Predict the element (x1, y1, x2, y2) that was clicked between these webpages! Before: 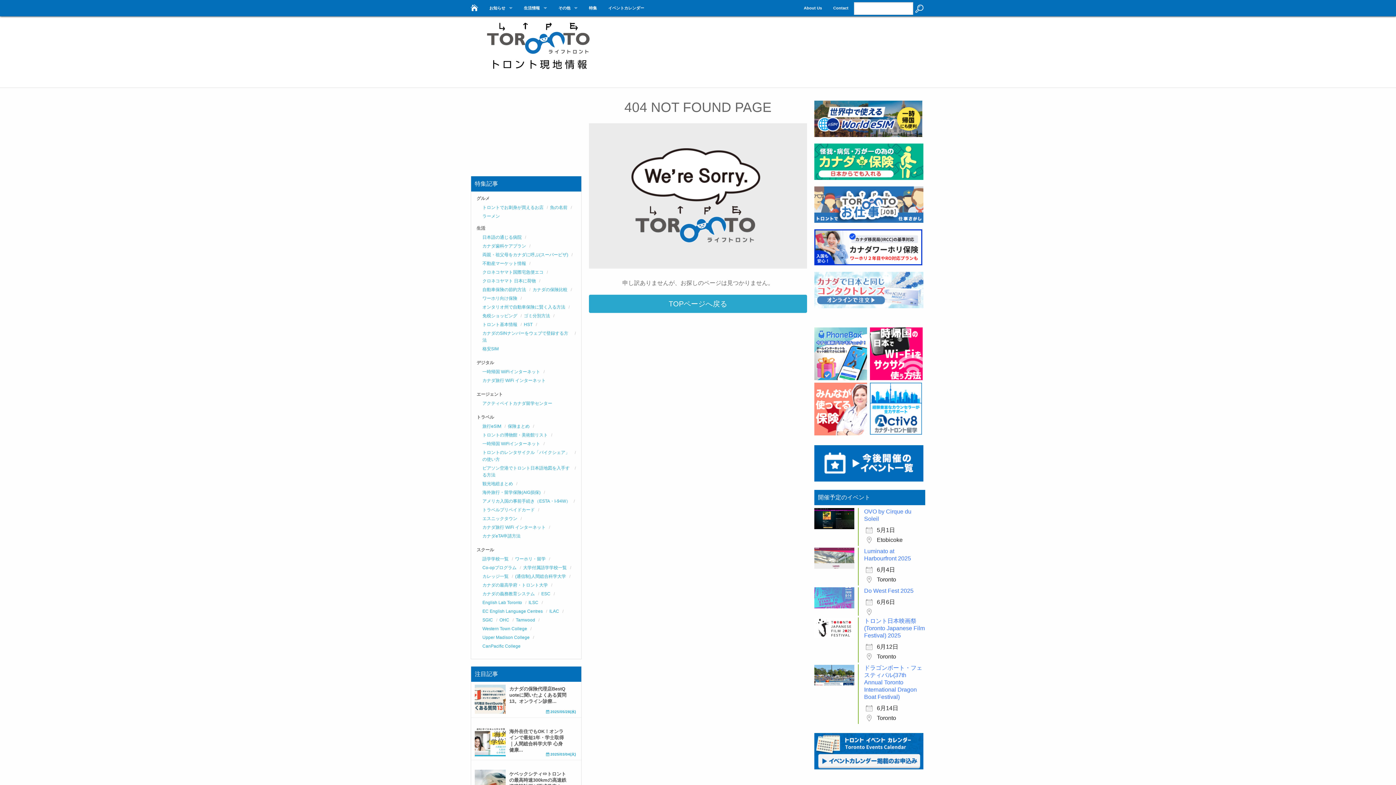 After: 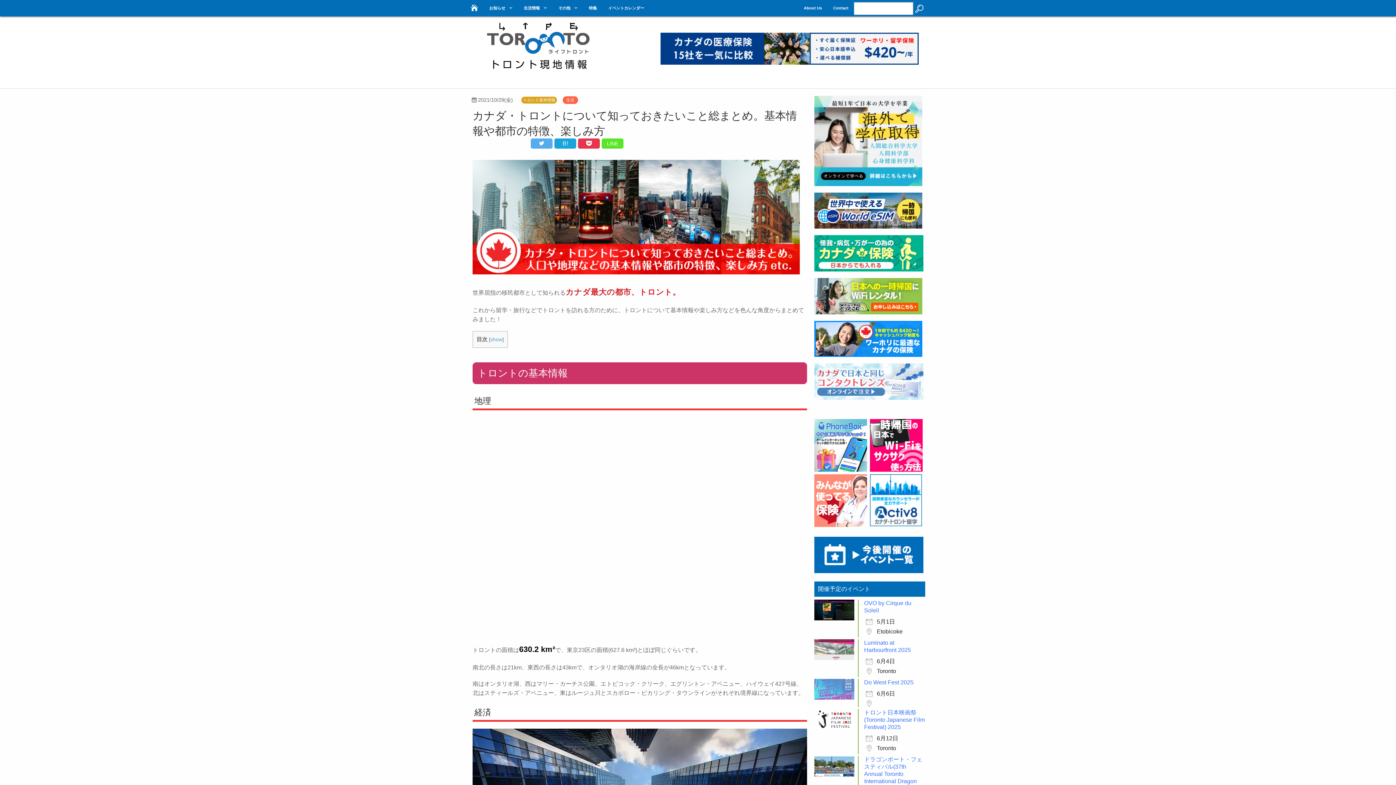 Action: label: トロント基本情報 bbox: (482, 322, 517, 327)